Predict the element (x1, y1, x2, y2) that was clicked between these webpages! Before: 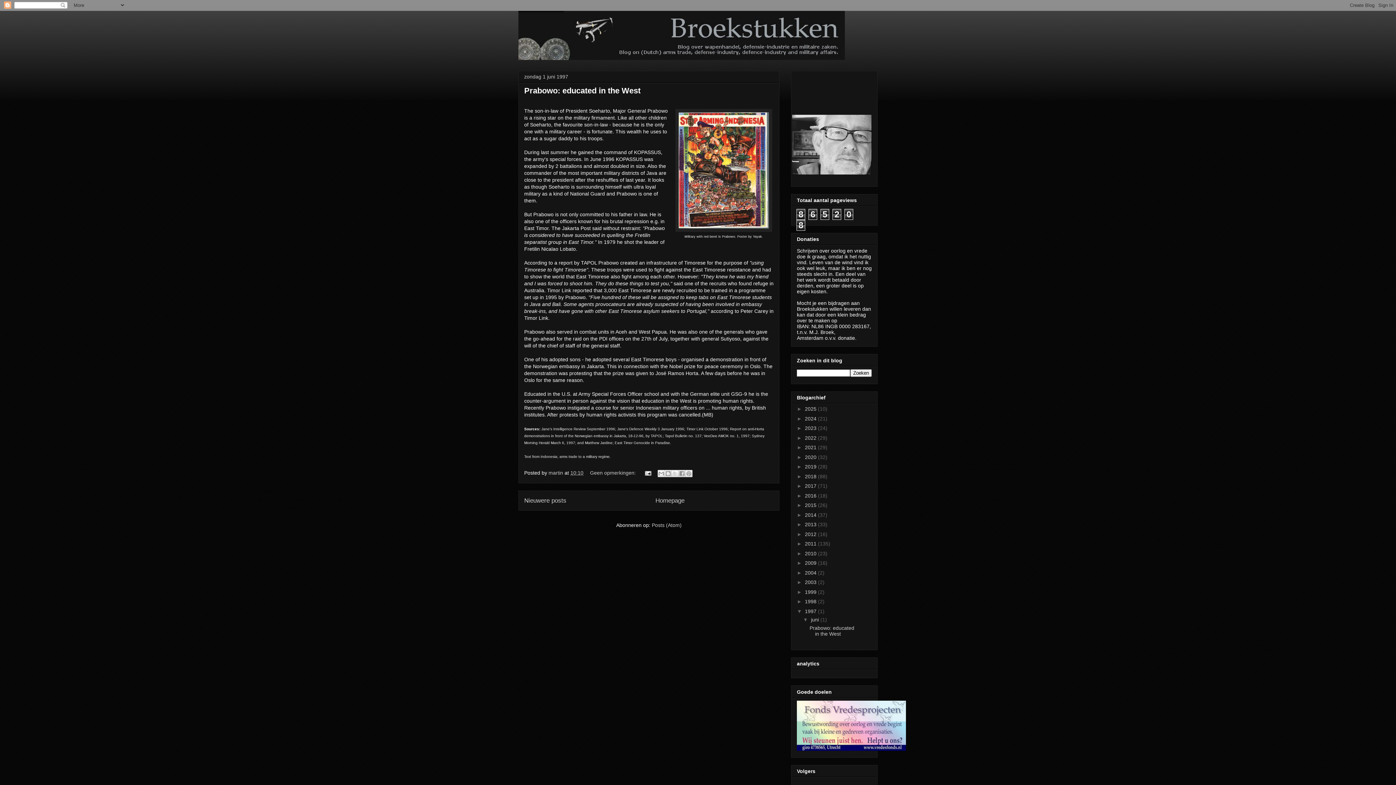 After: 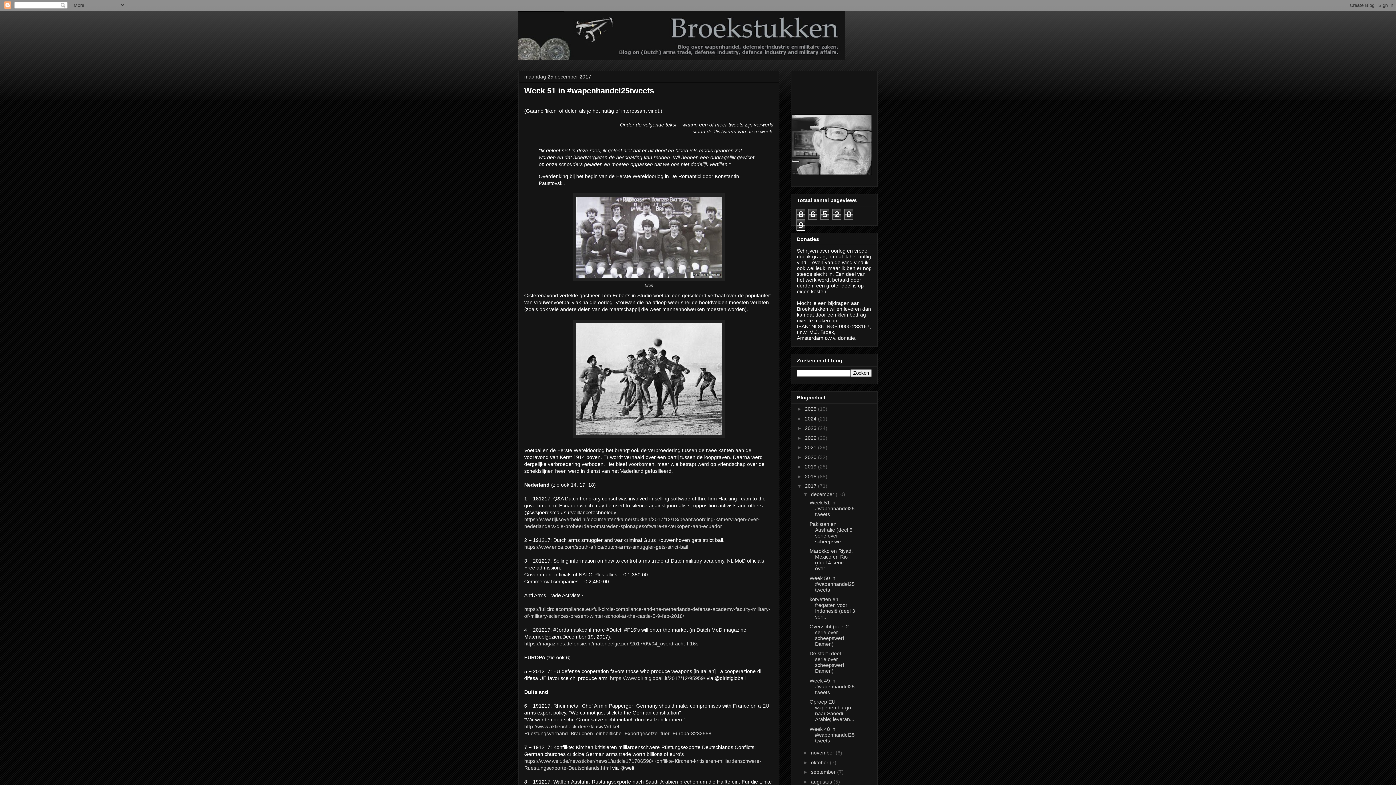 Action: bbox: (805, 483, 818, 489) label: 2017 